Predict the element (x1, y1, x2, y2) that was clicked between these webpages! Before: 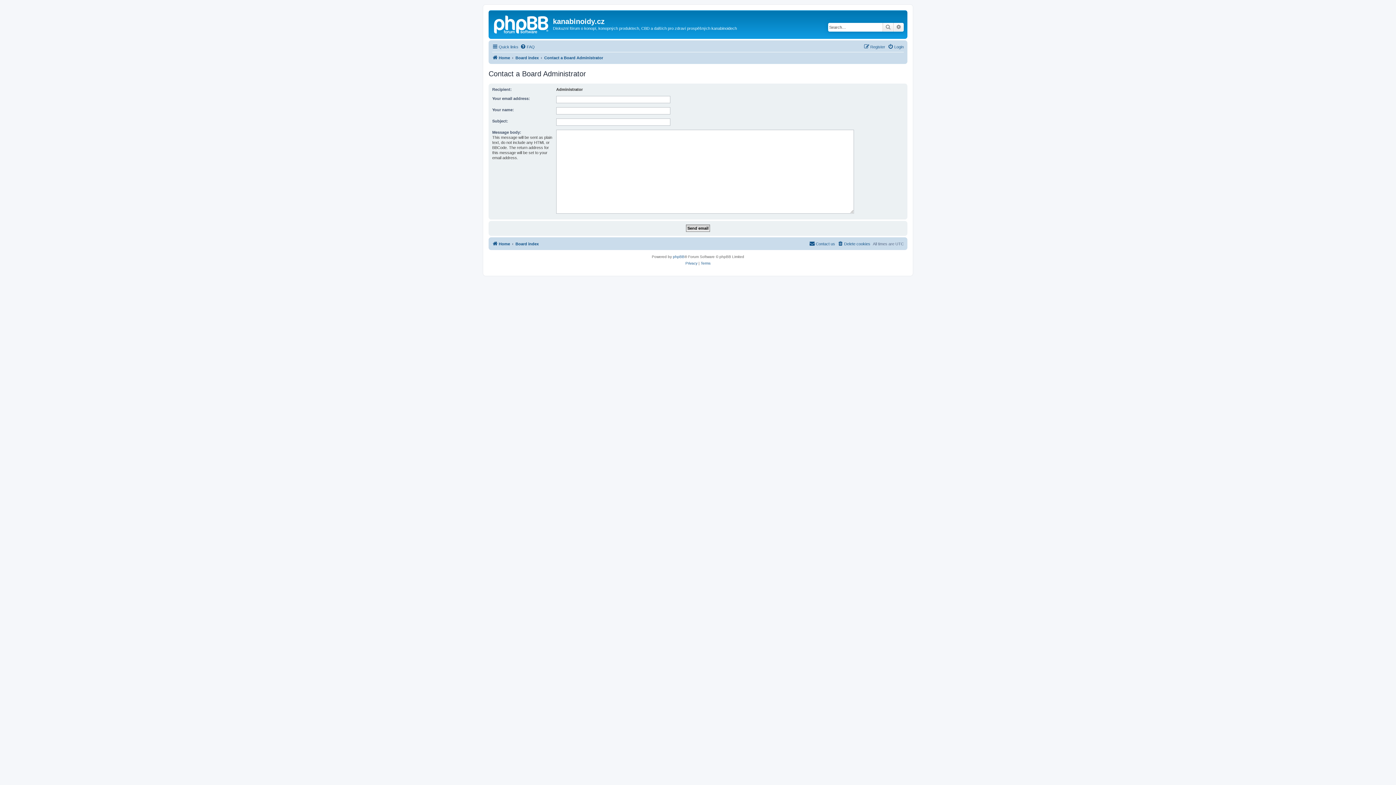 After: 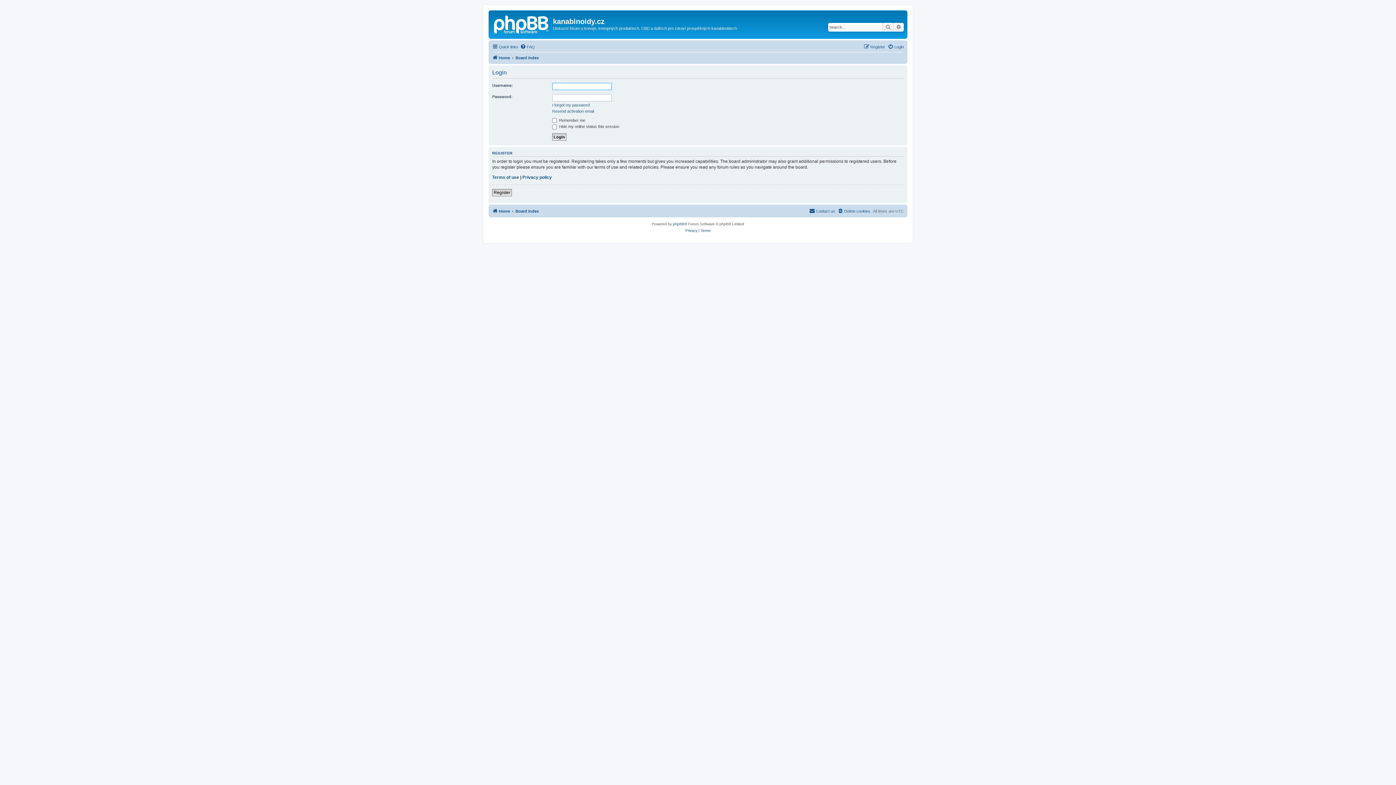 Action: label: Login bbox: (888, 42, 904, 51)